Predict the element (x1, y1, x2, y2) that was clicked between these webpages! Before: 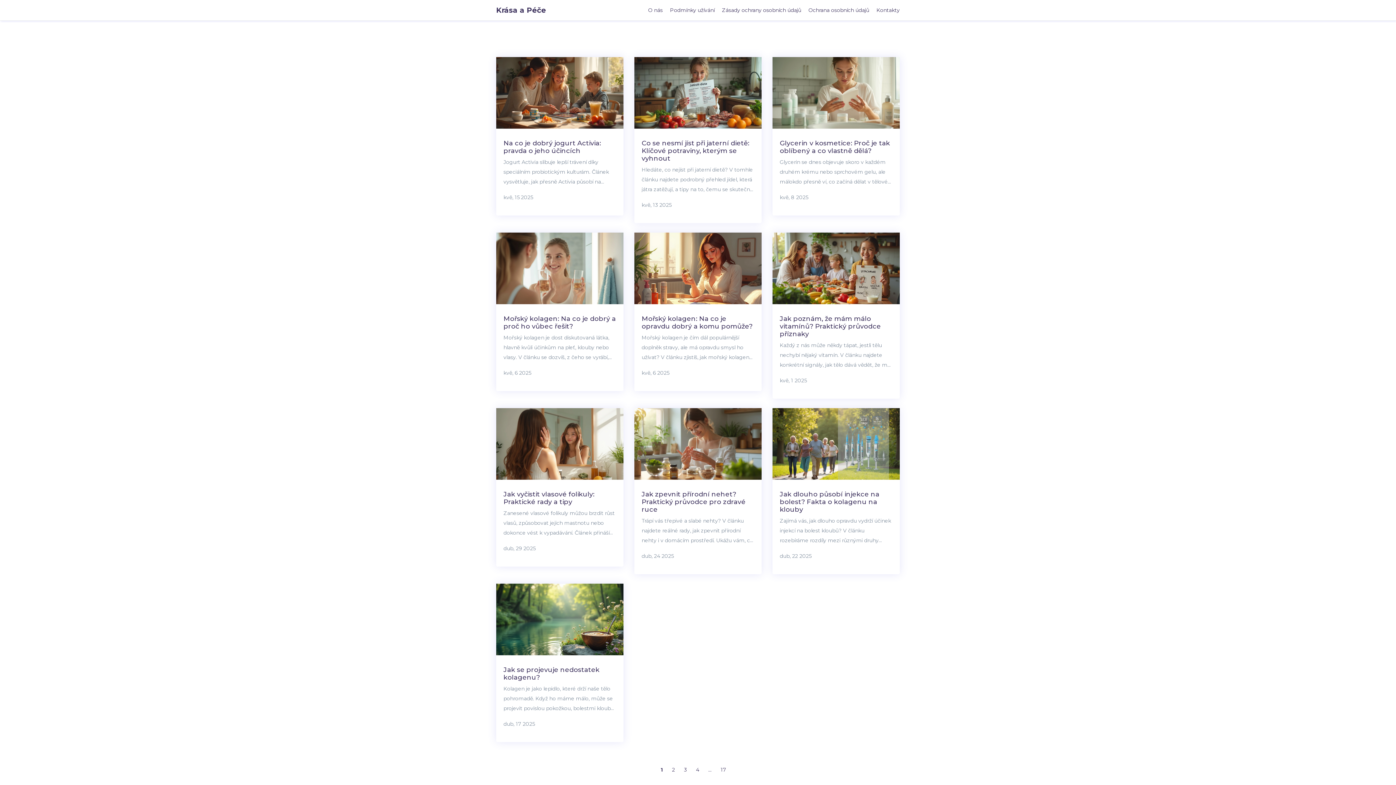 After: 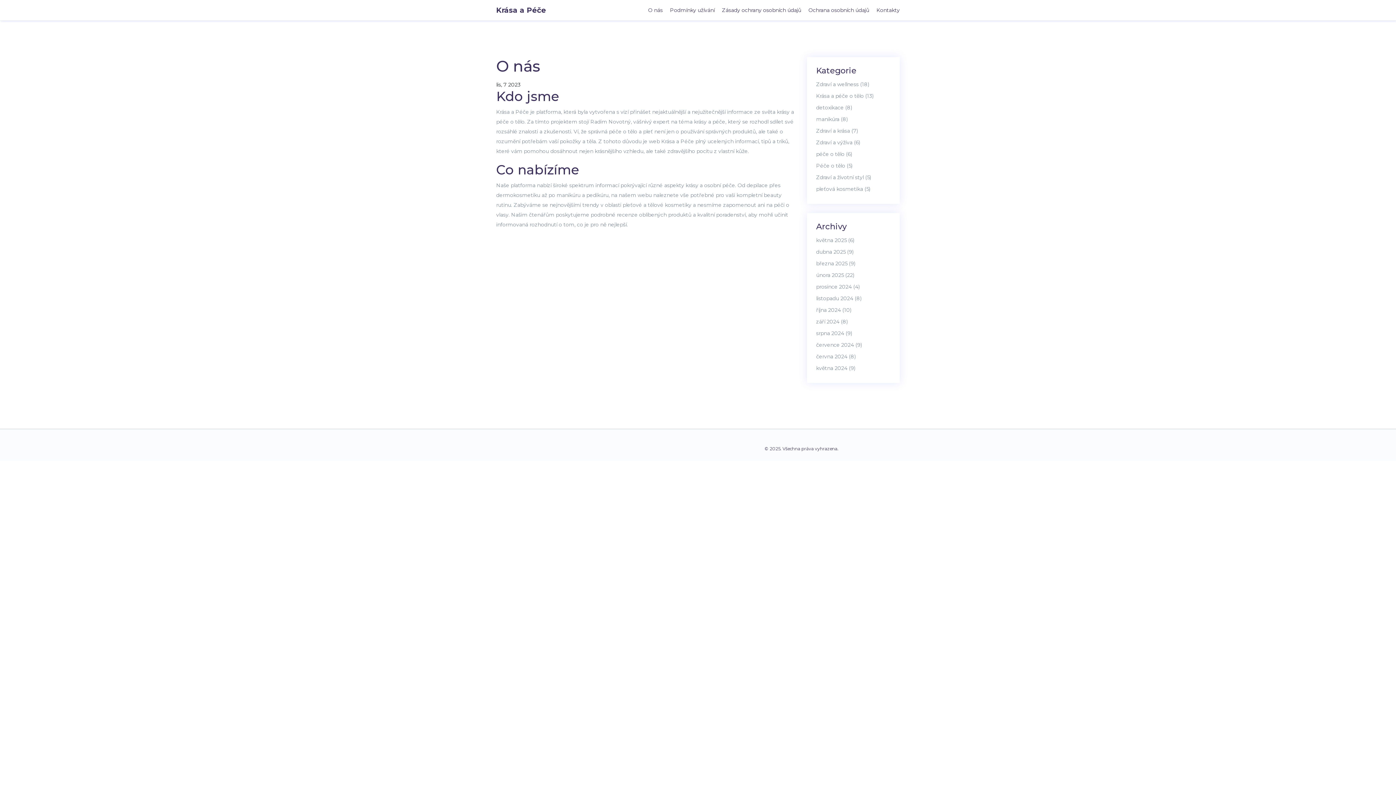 Action: bbox: (648, 6, 662, 13) label: O nás